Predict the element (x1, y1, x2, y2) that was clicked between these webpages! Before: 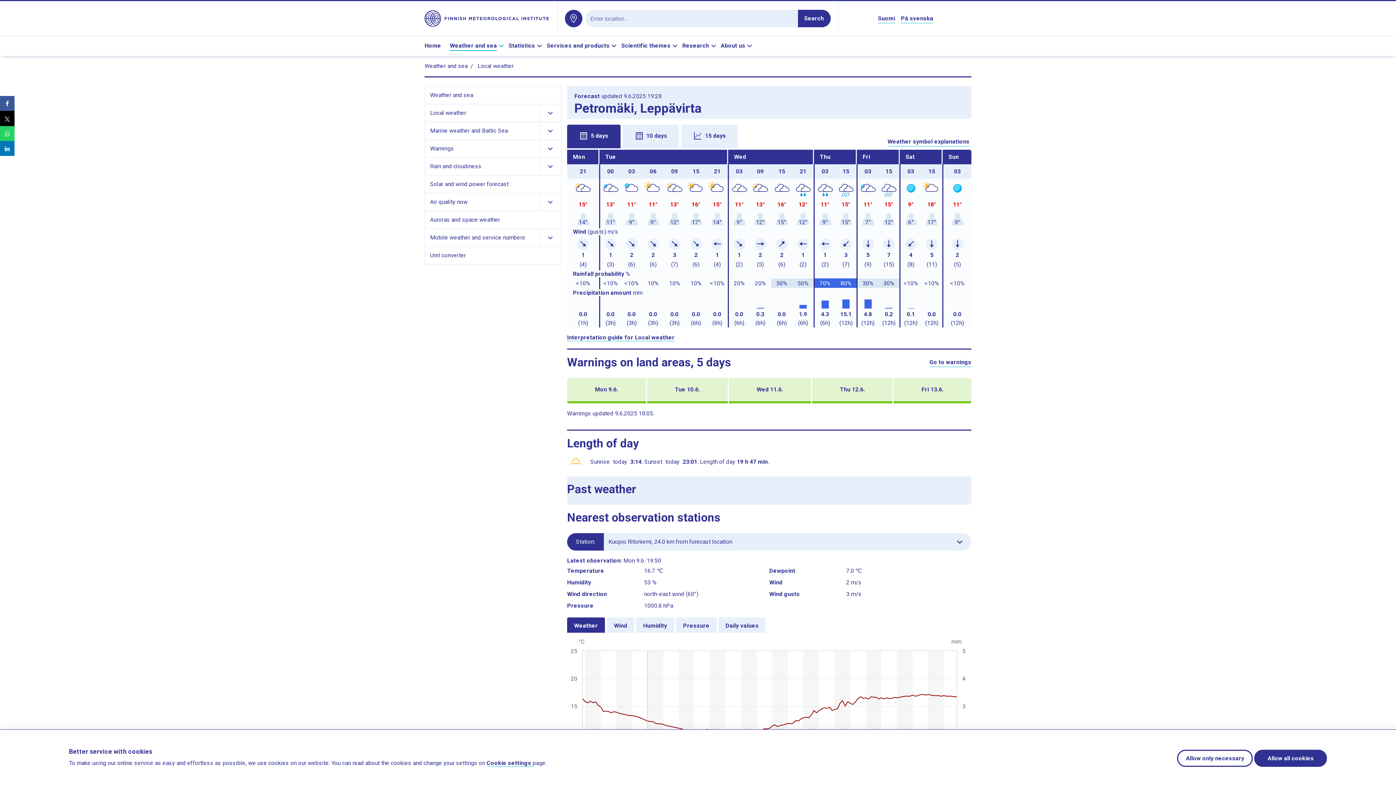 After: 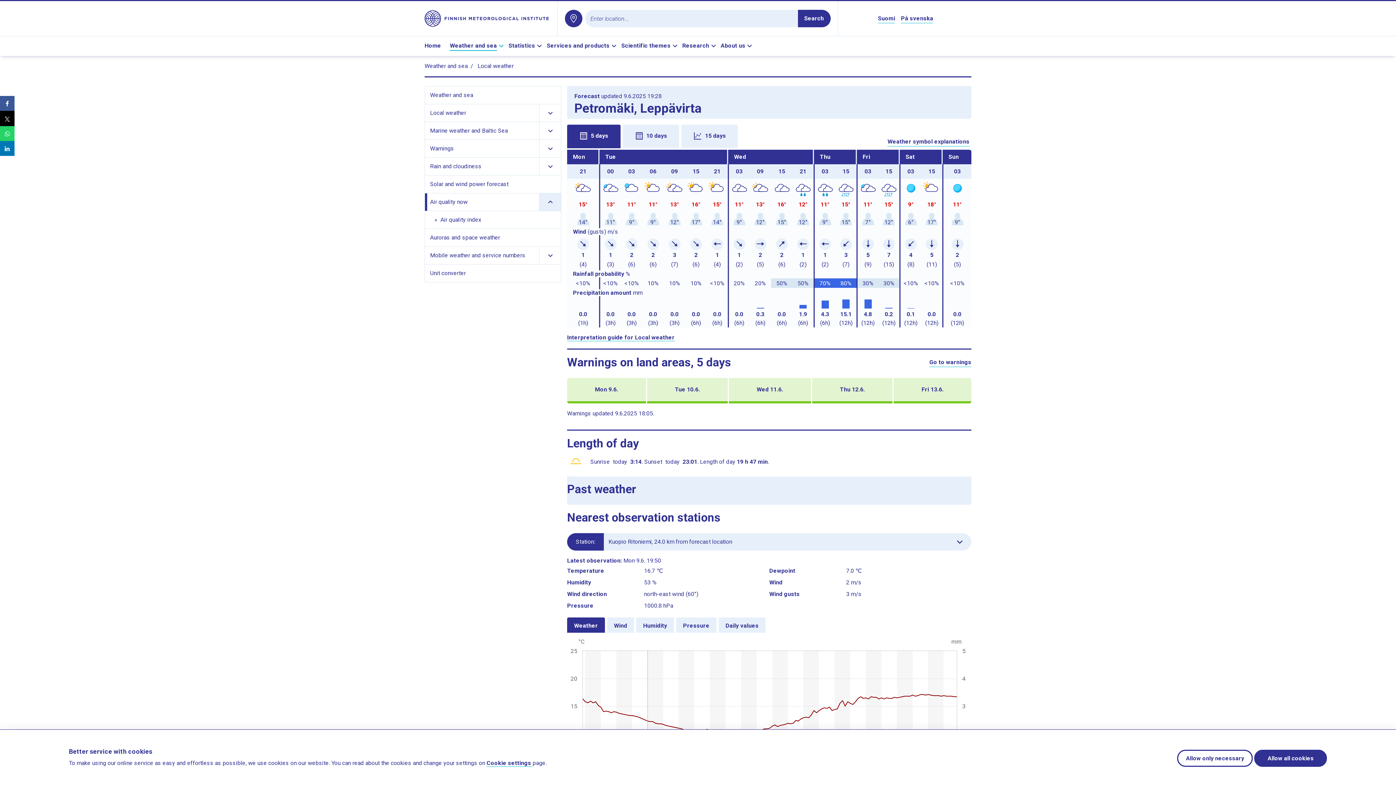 Action: bbox: (539, 193, 561, 210) label: Show links to subpages